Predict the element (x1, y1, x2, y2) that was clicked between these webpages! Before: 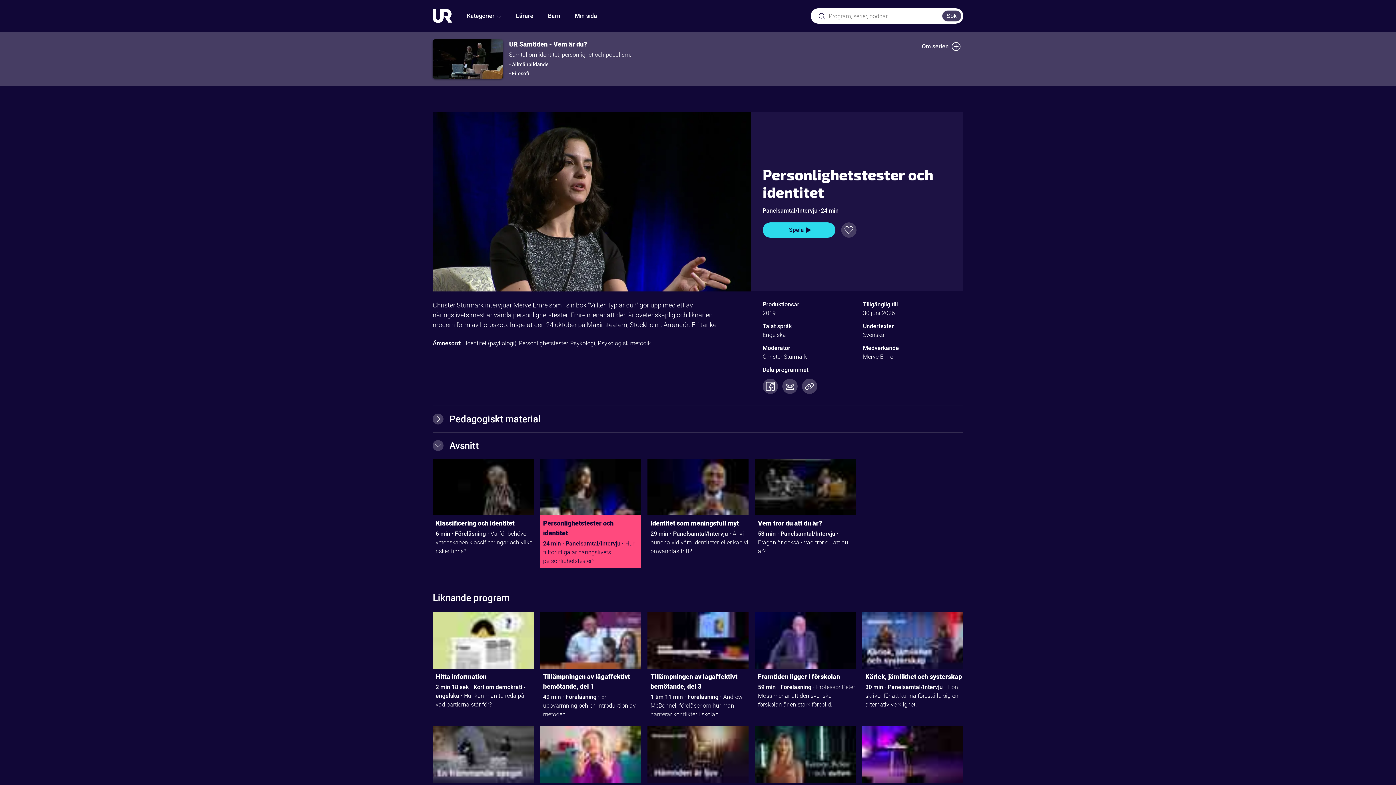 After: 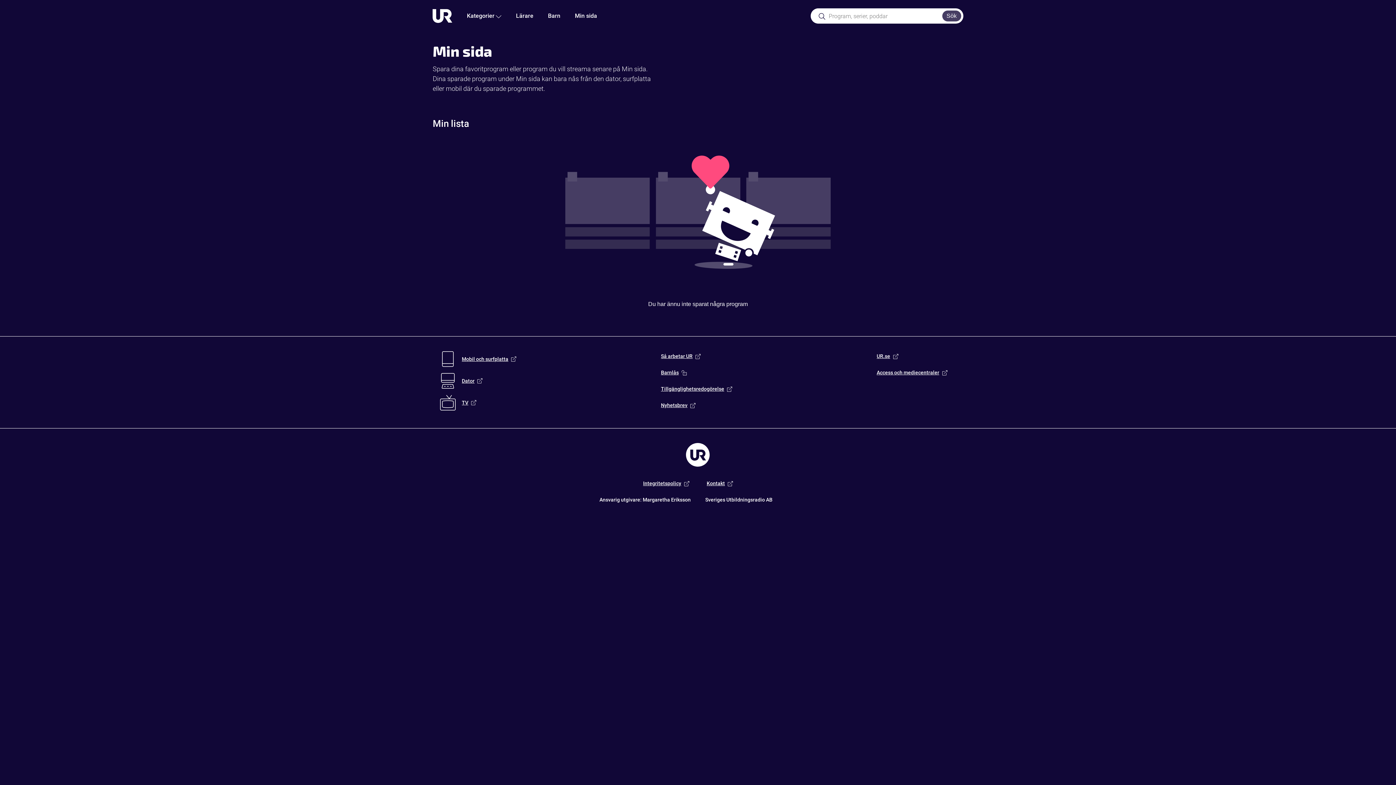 Action: bbox: (567, 0, 604, 32) label: Min sida